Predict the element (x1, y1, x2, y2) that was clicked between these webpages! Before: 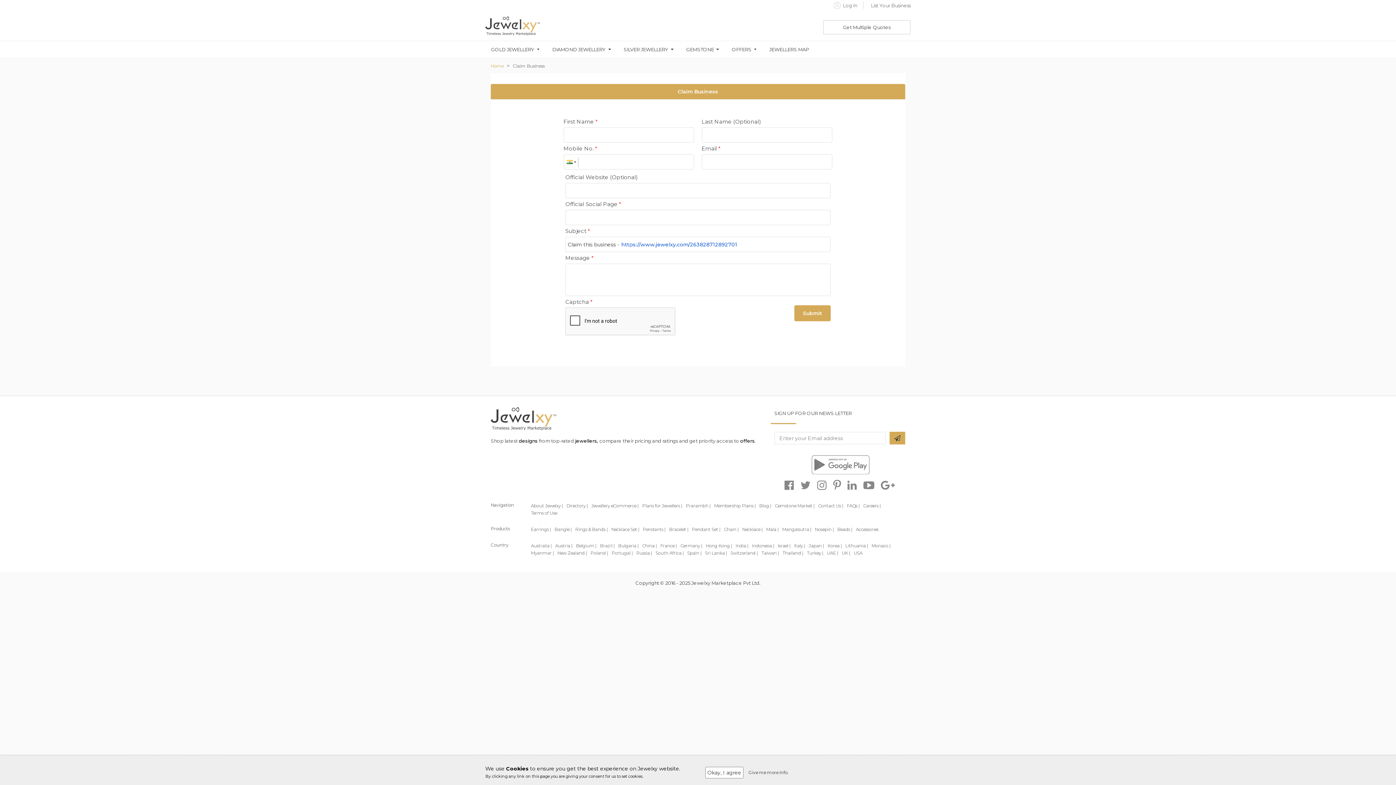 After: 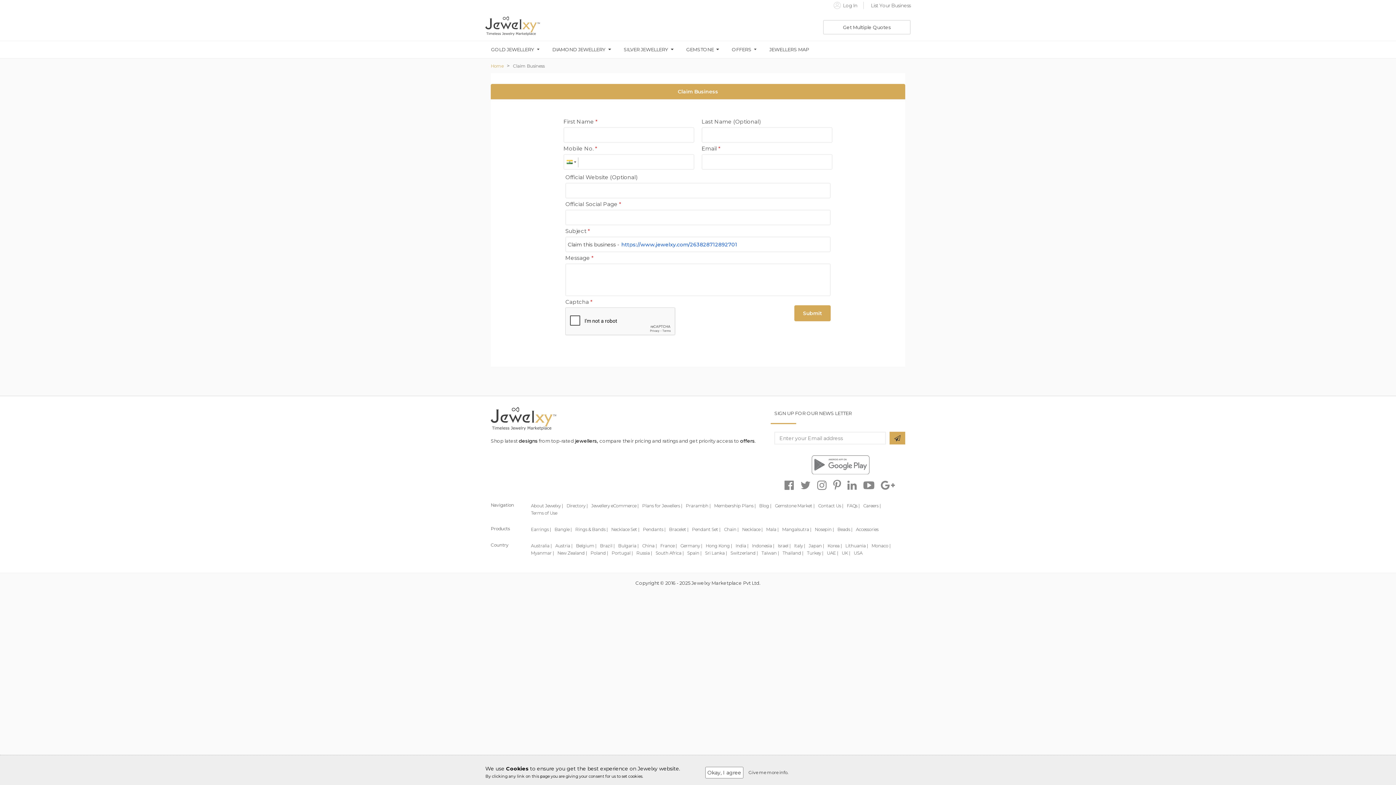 Action: bbox: (778, 543, 790, 548) label: Israel |